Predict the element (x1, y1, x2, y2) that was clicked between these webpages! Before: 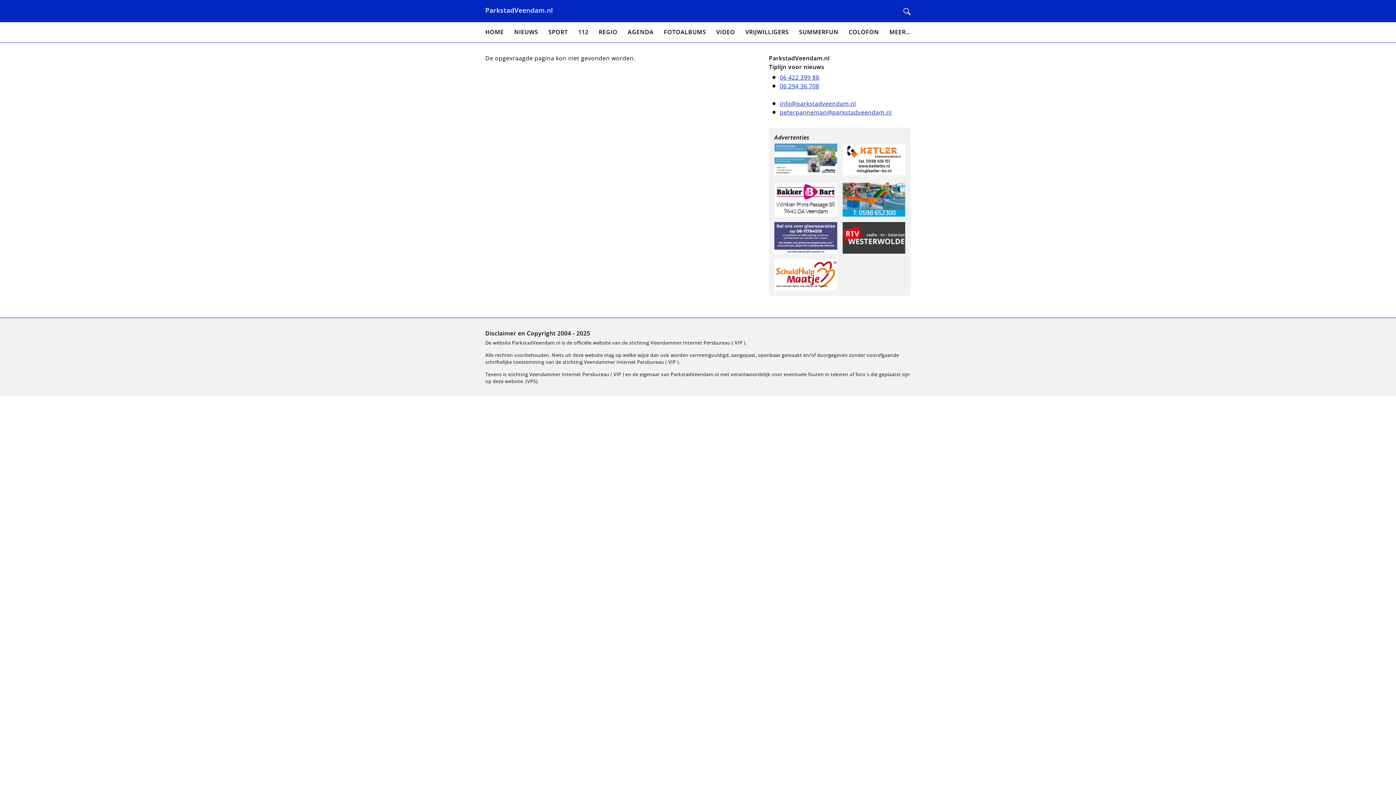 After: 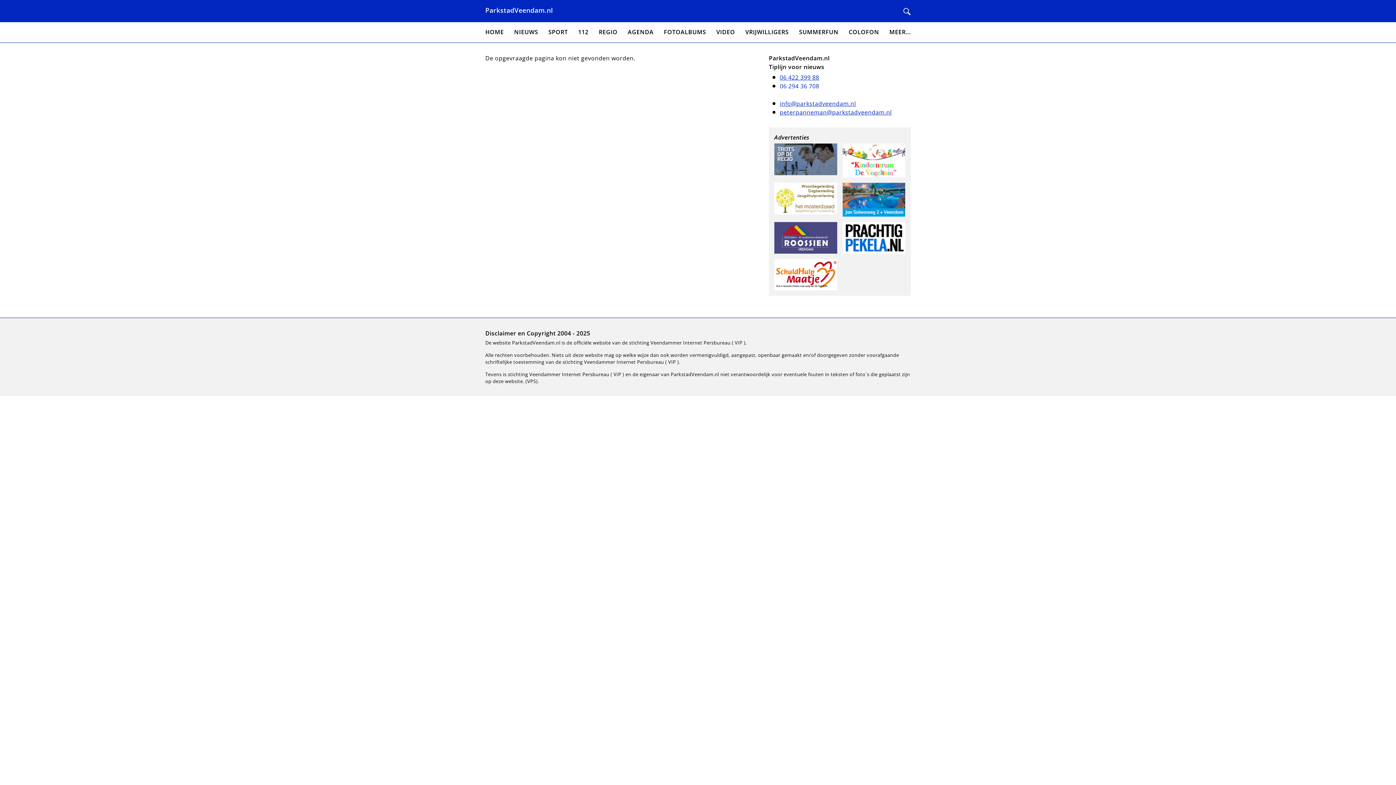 Action: label: 06 294 36 708 bbox: (780, 82, 819, 90)